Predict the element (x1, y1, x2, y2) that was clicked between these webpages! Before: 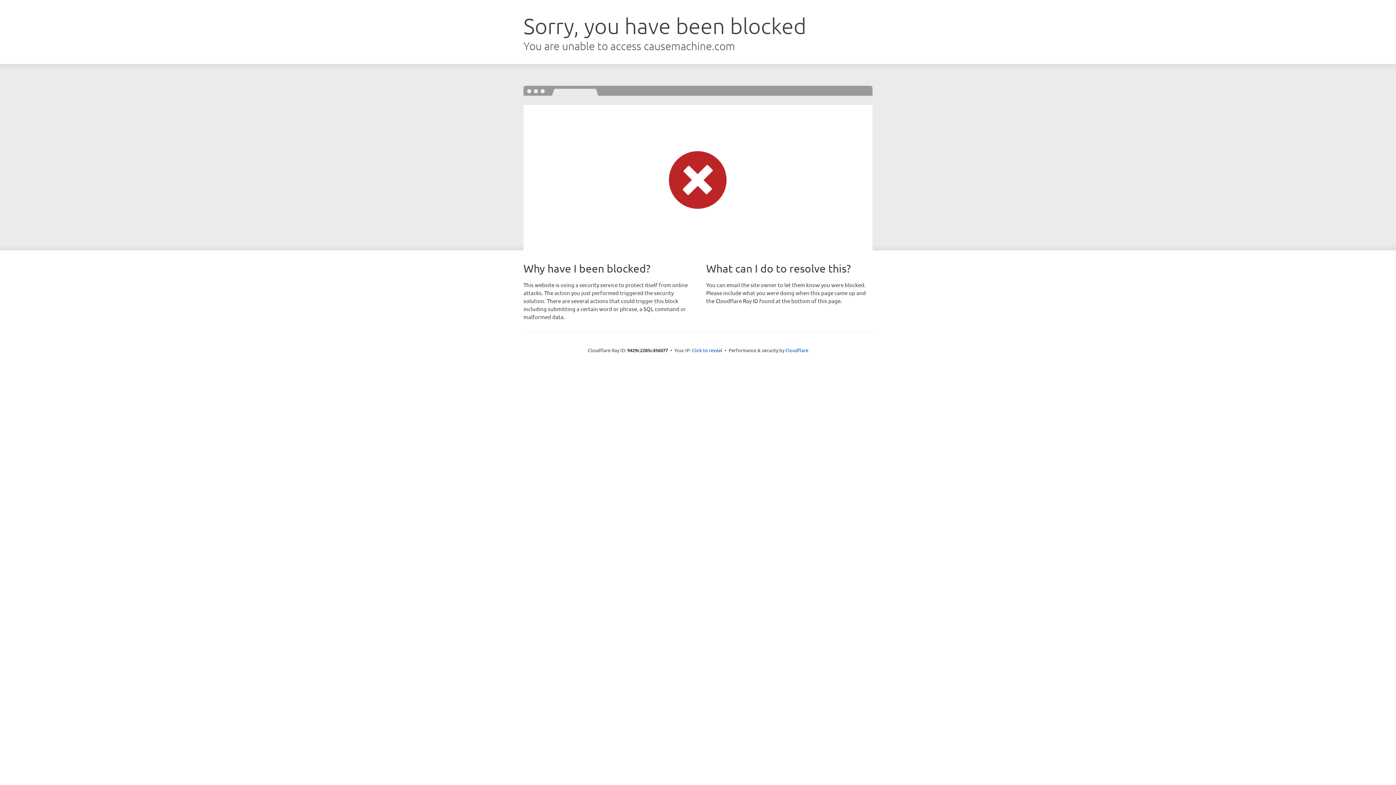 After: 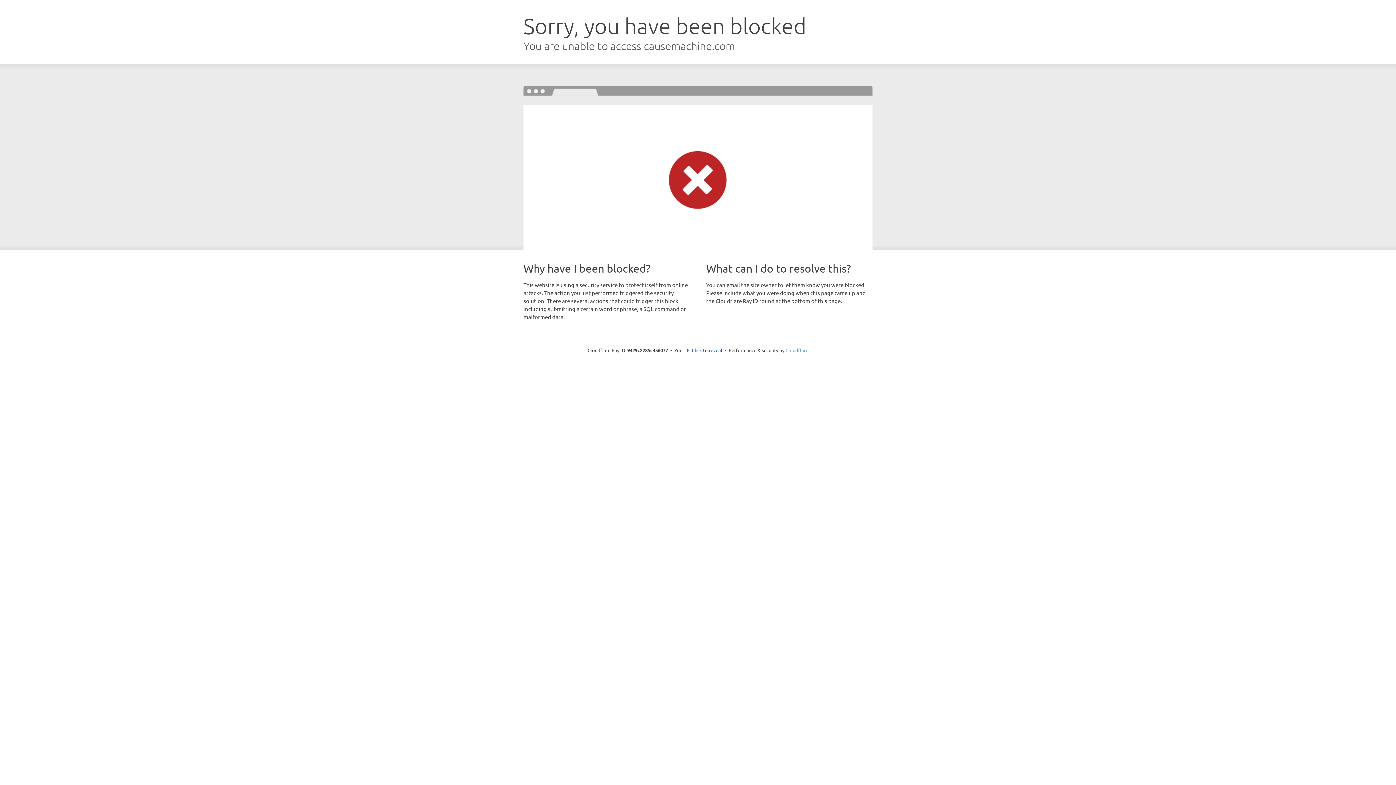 Action: bbox: (785, 347, 808, 353) label: Cloudflare